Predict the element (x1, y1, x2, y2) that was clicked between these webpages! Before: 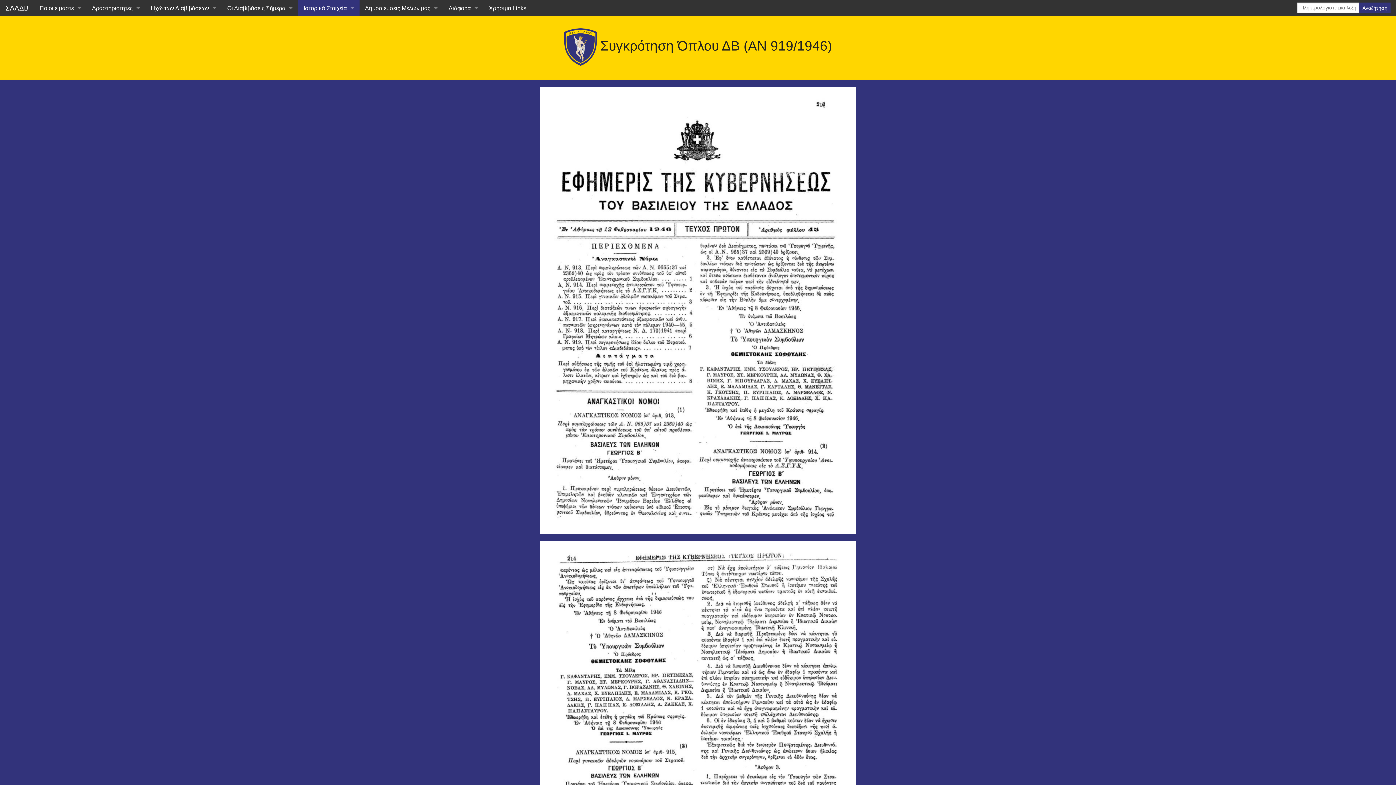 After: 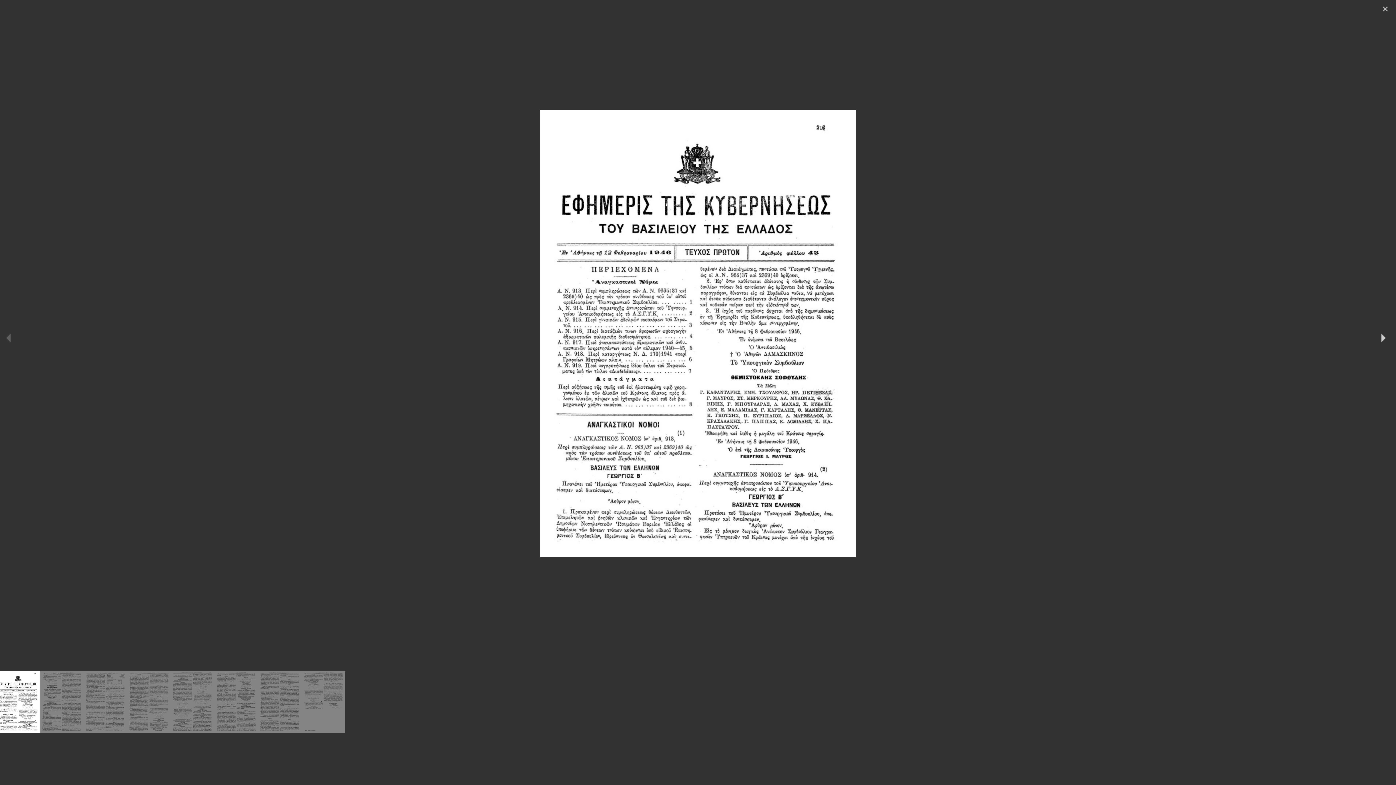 Action: bbox: (540, 306, 856, 313)